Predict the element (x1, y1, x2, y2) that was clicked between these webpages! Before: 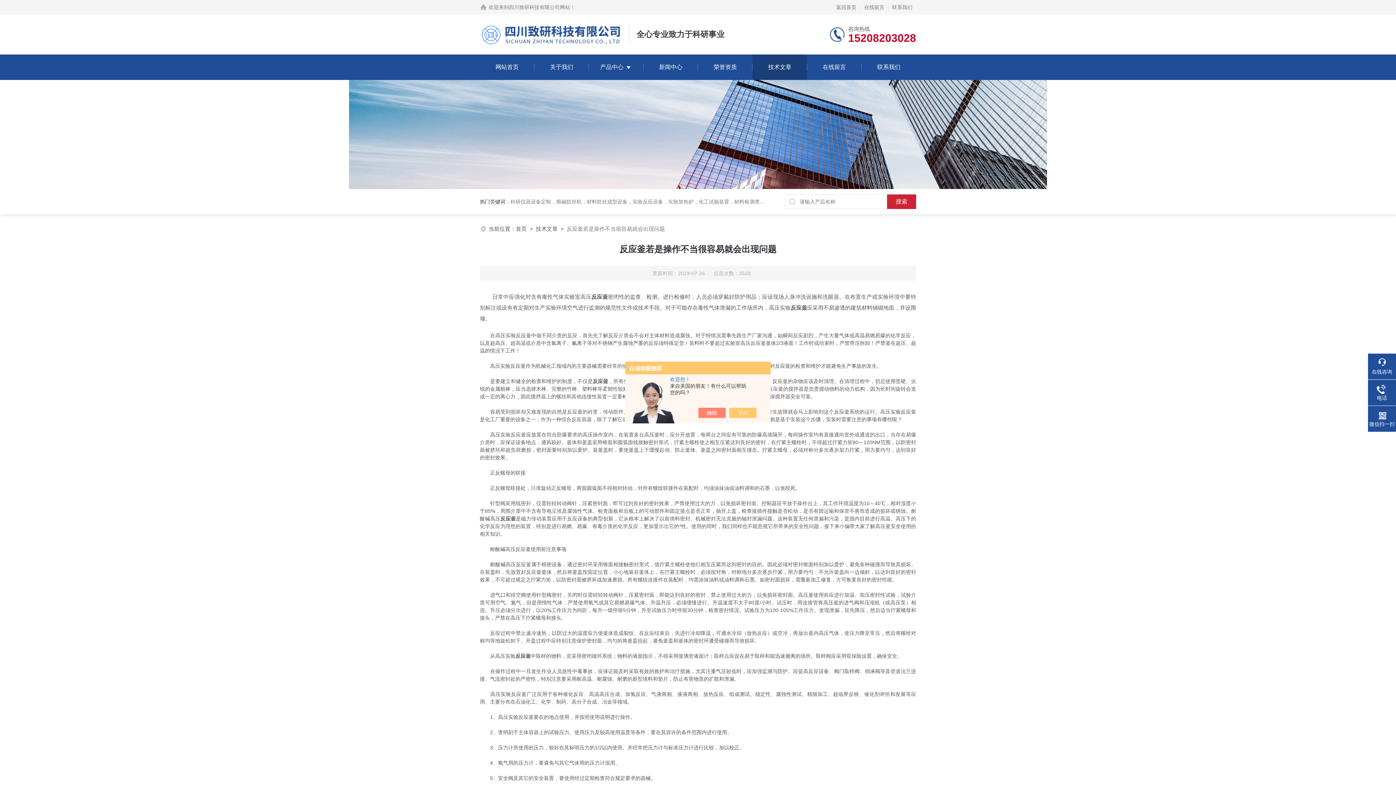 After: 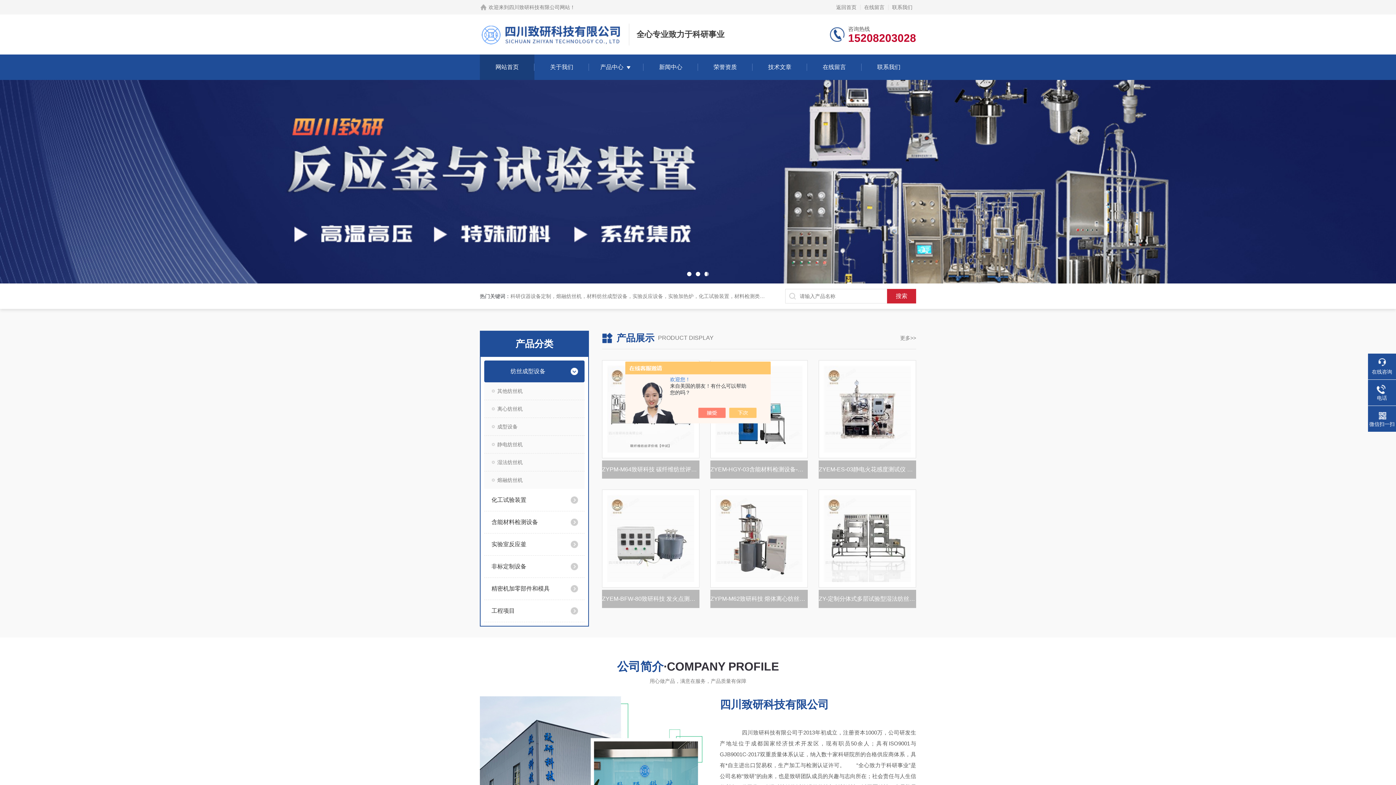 Action: bbox: (516, 225, 526, 232) label: 首页